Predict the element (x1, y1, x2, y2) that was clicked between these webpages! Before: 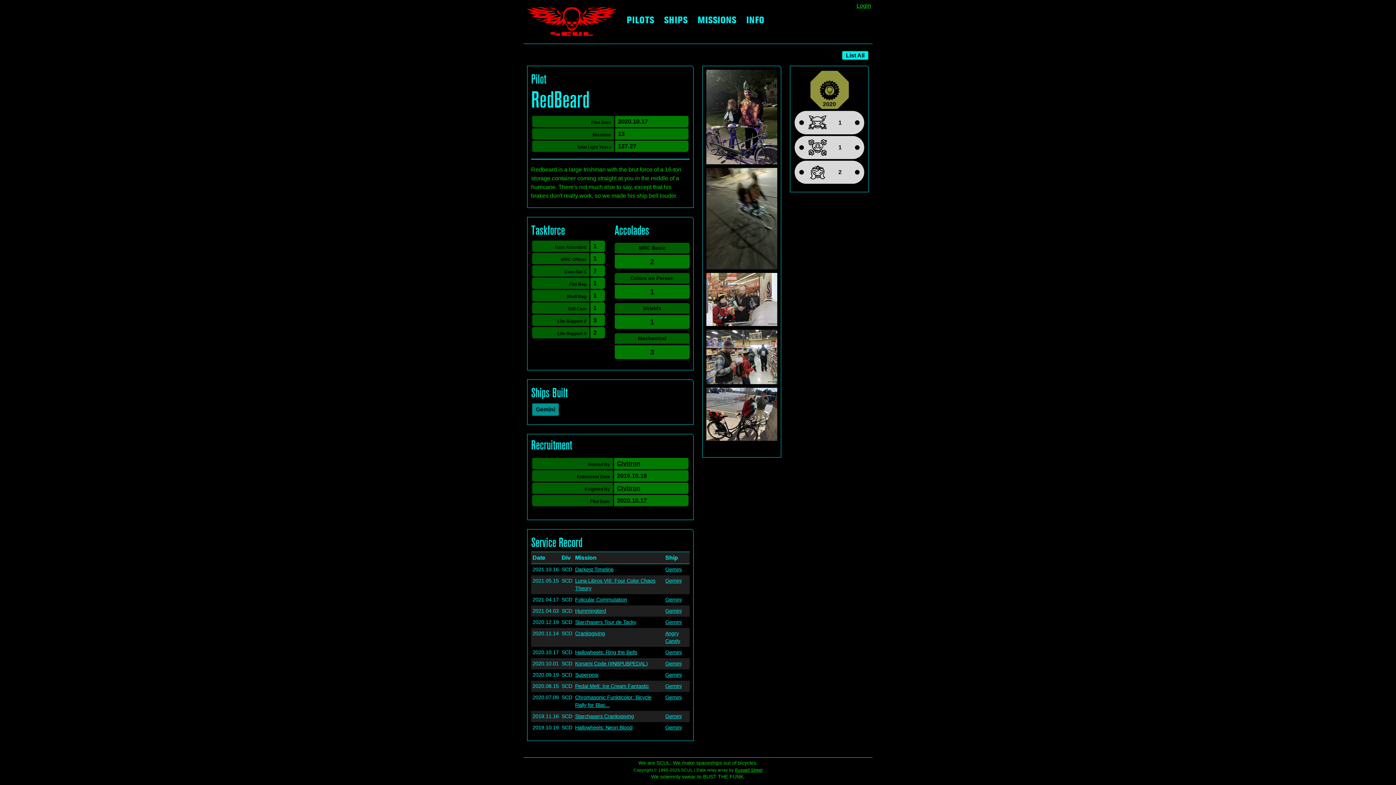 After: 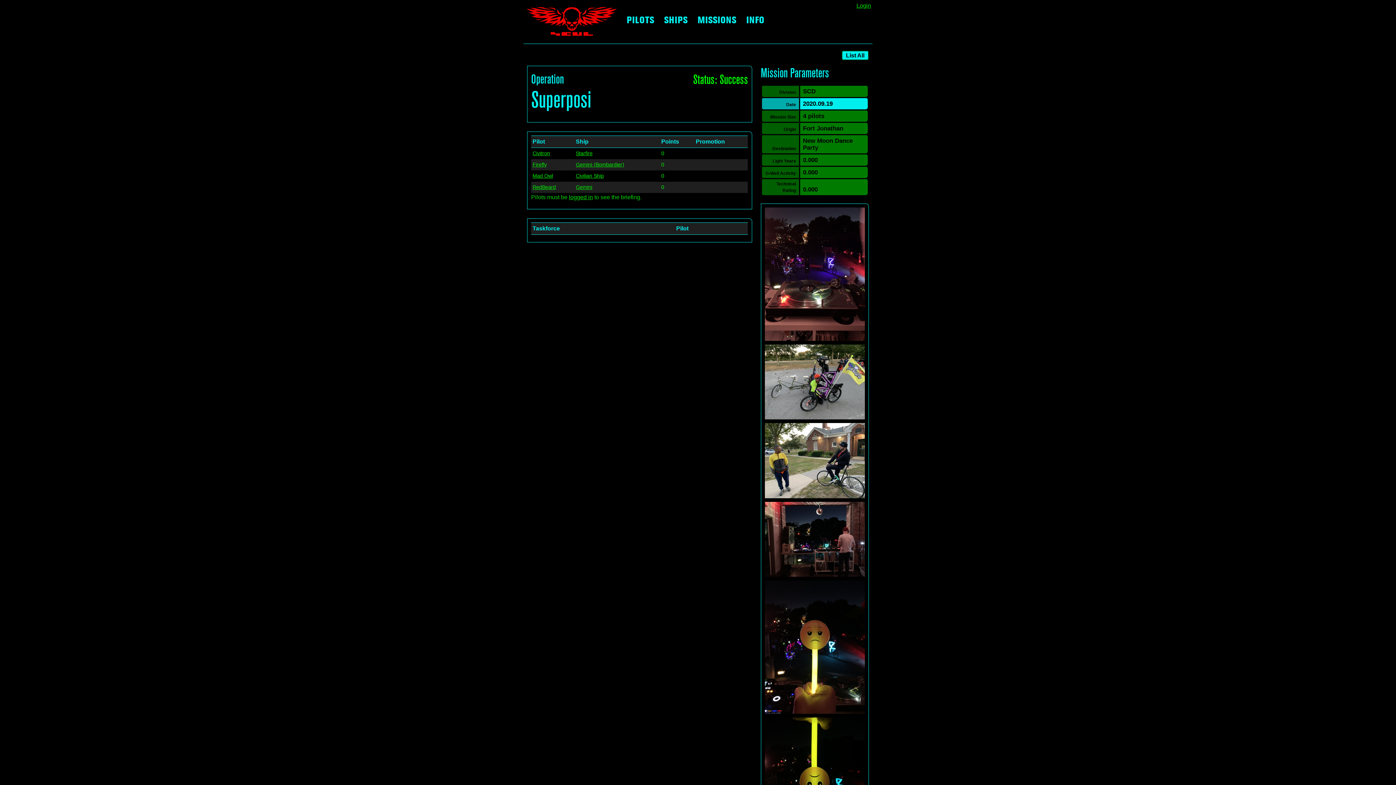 Action: label: Superposi bbox: (575, 672, 598, 678)